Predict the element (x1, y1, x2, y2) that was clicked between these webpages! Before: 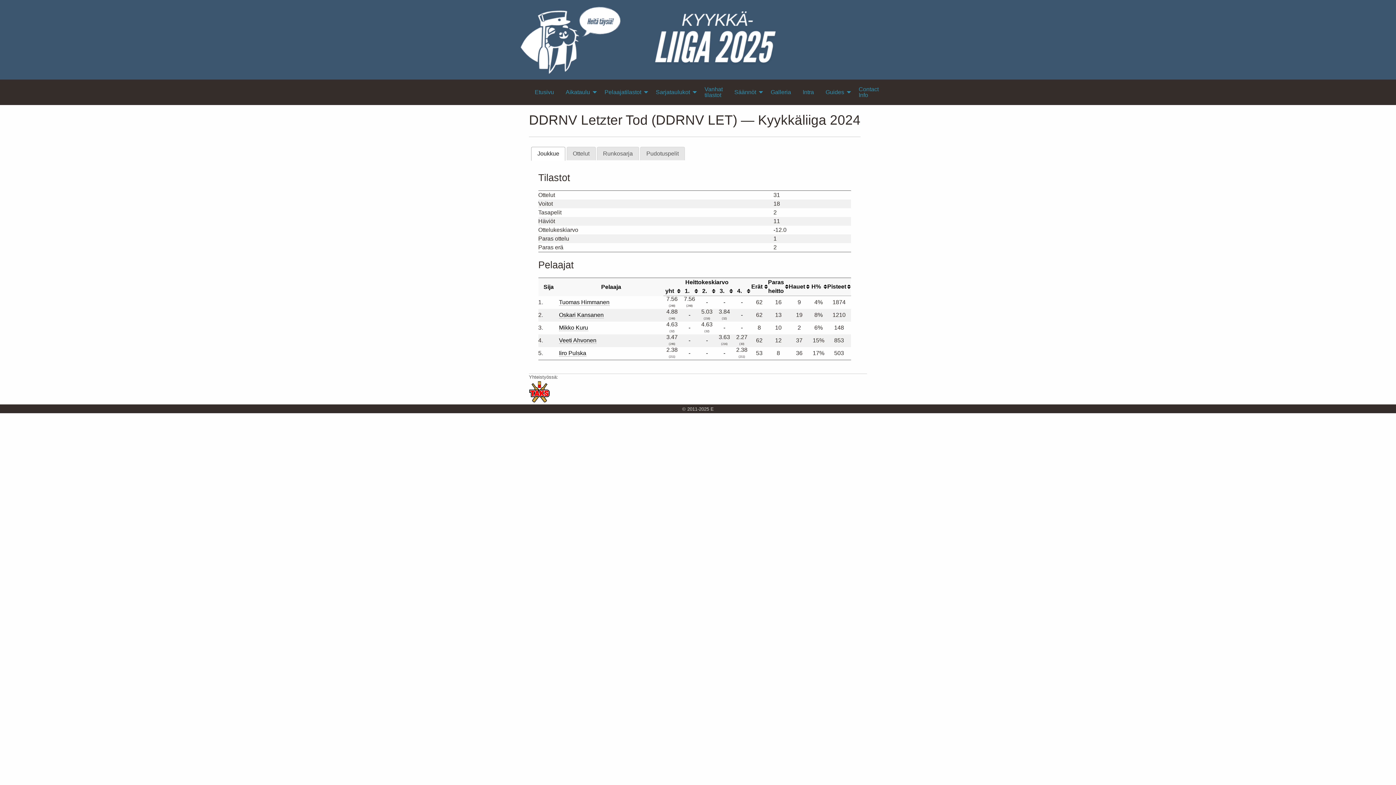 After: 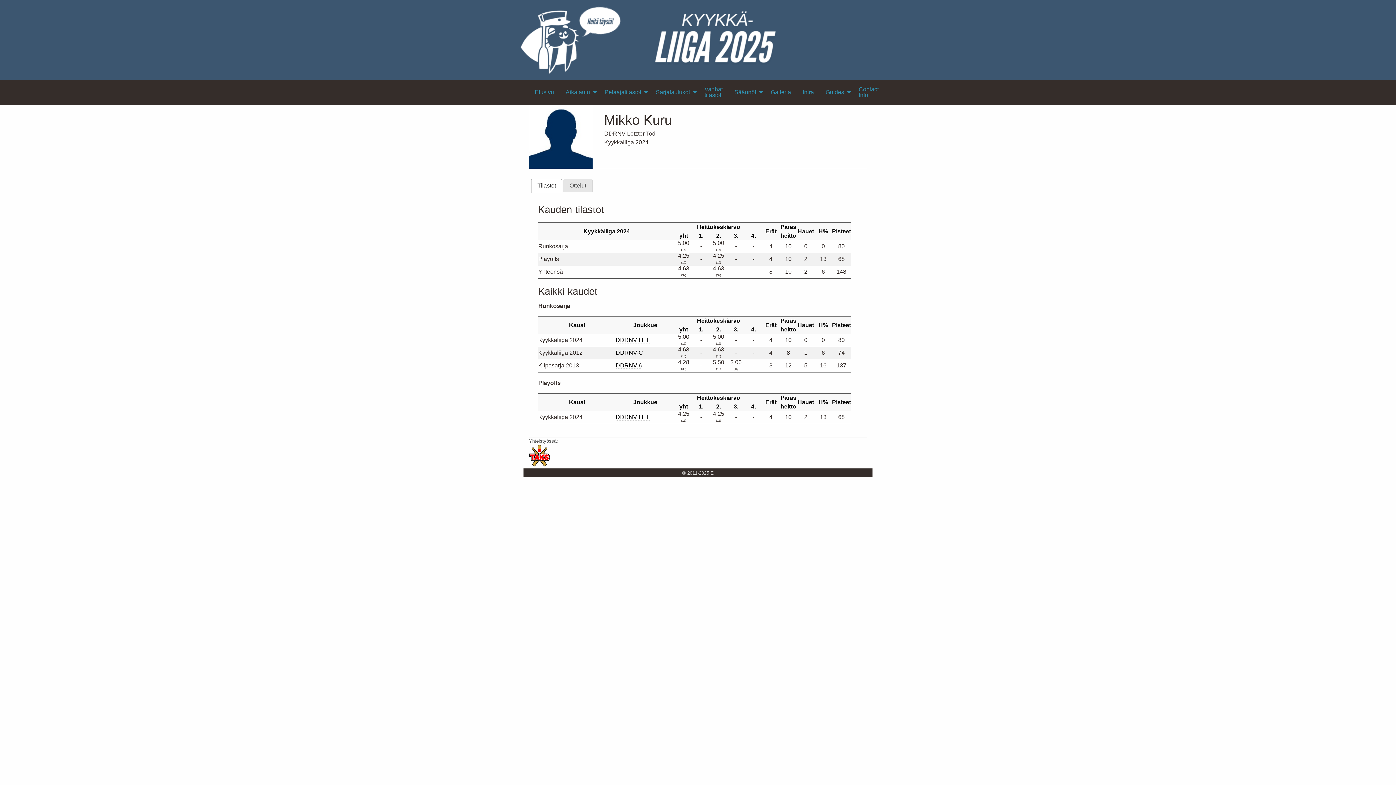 Action: bbox: (559, 324, 588, 331) label: Mikko Kuru